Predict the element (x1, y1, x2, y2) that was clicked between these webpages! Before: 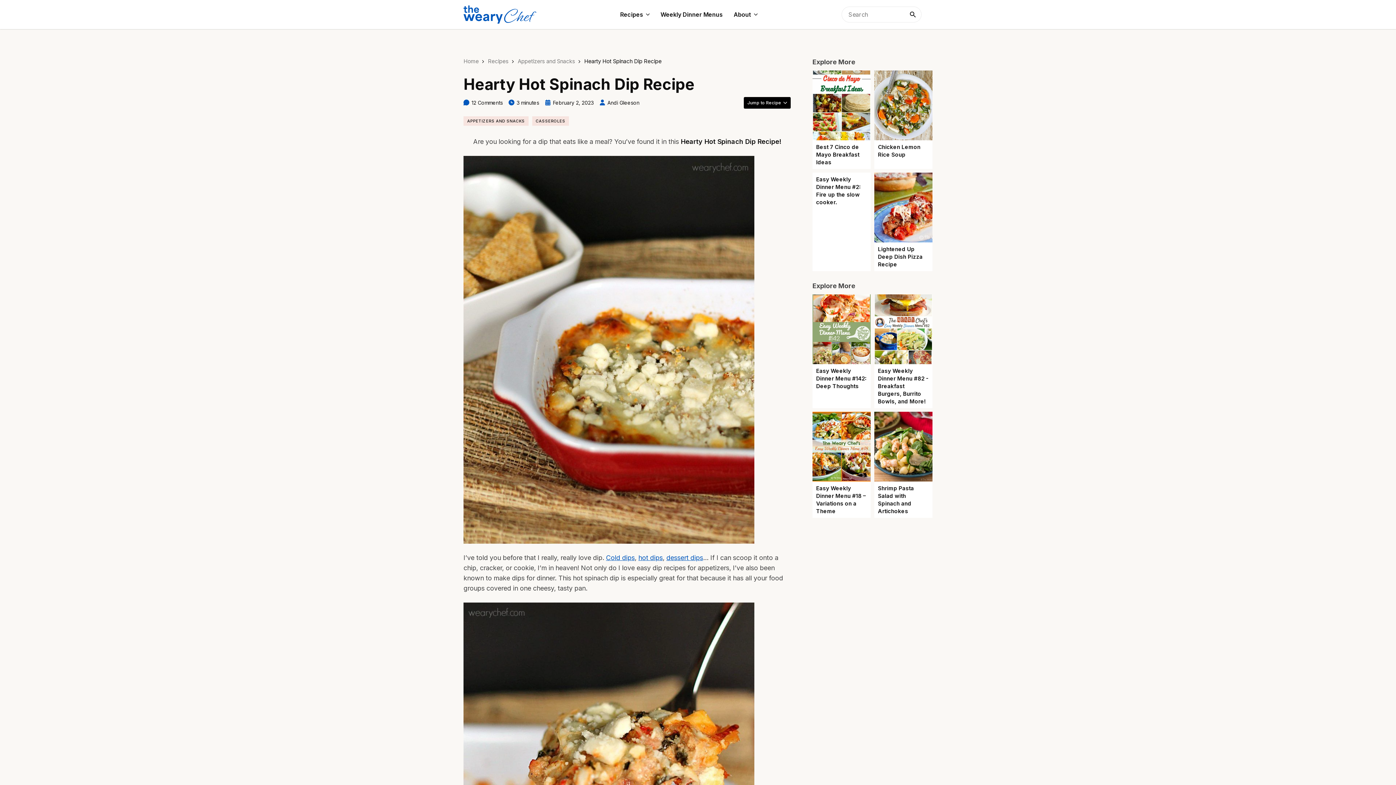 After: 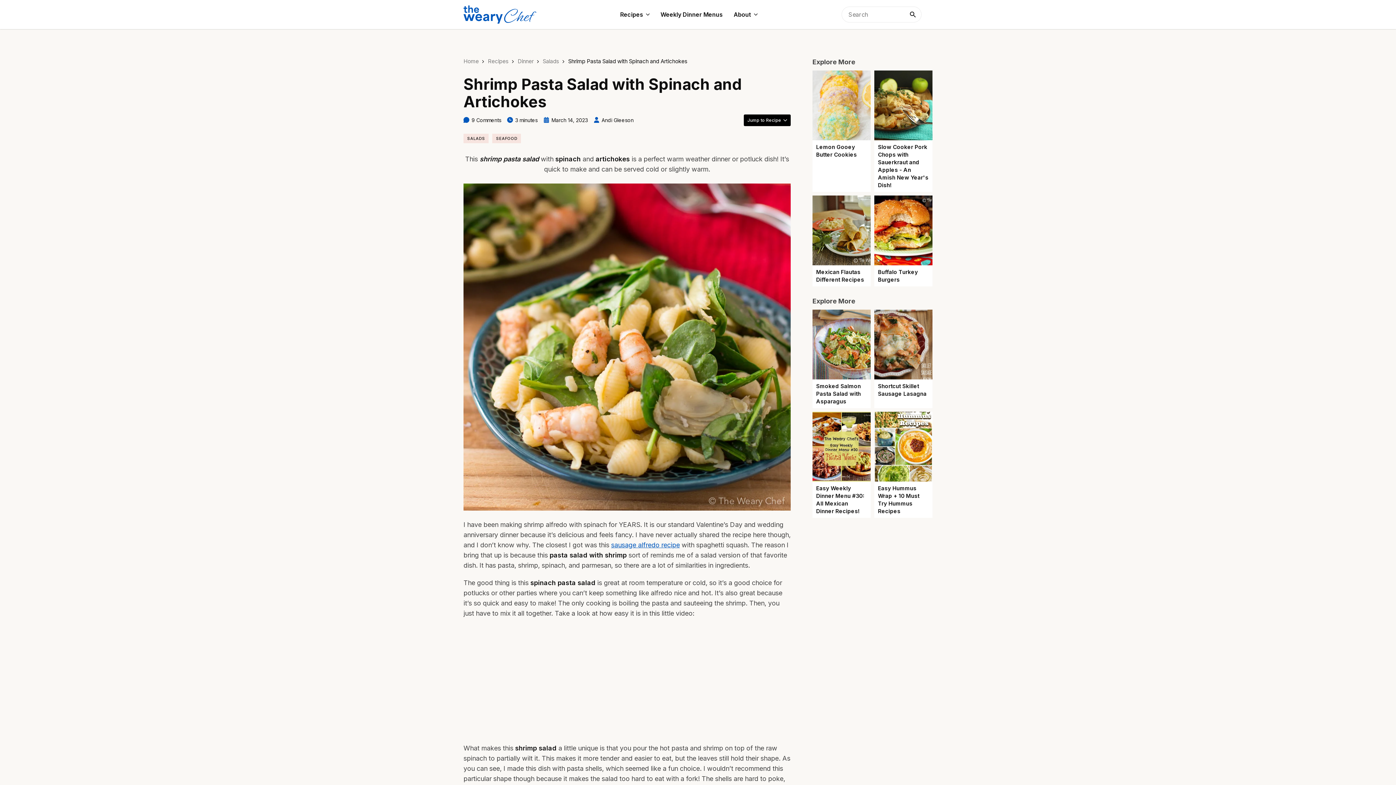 Action: label: Shrimp Pasta Salad with Spinach and Artichokes bbox: (874, 412, 932, 518)